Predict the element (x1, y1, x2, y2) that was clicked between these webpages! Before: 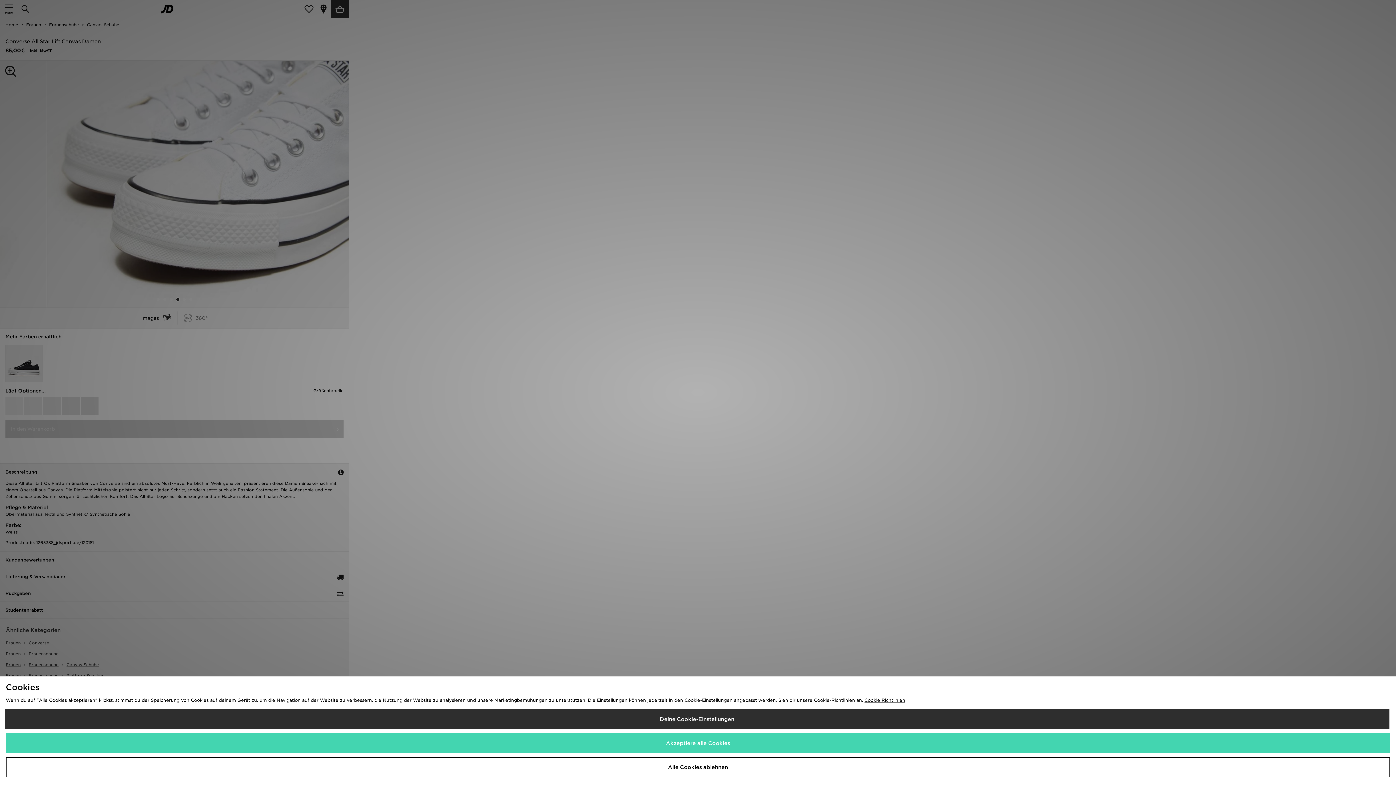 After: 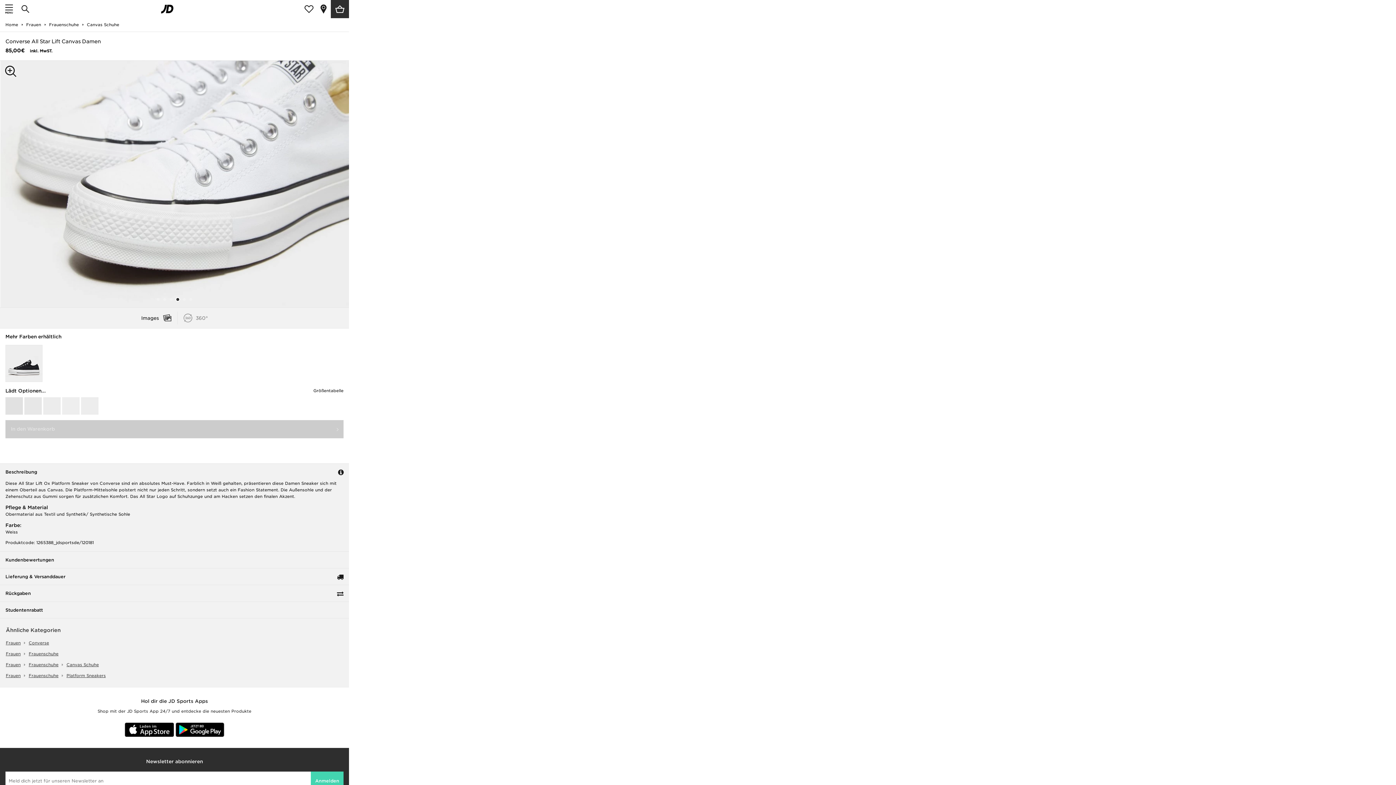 Action: label: Alle Cookies ablehnen bbox: (5, 757, 1390, 777)